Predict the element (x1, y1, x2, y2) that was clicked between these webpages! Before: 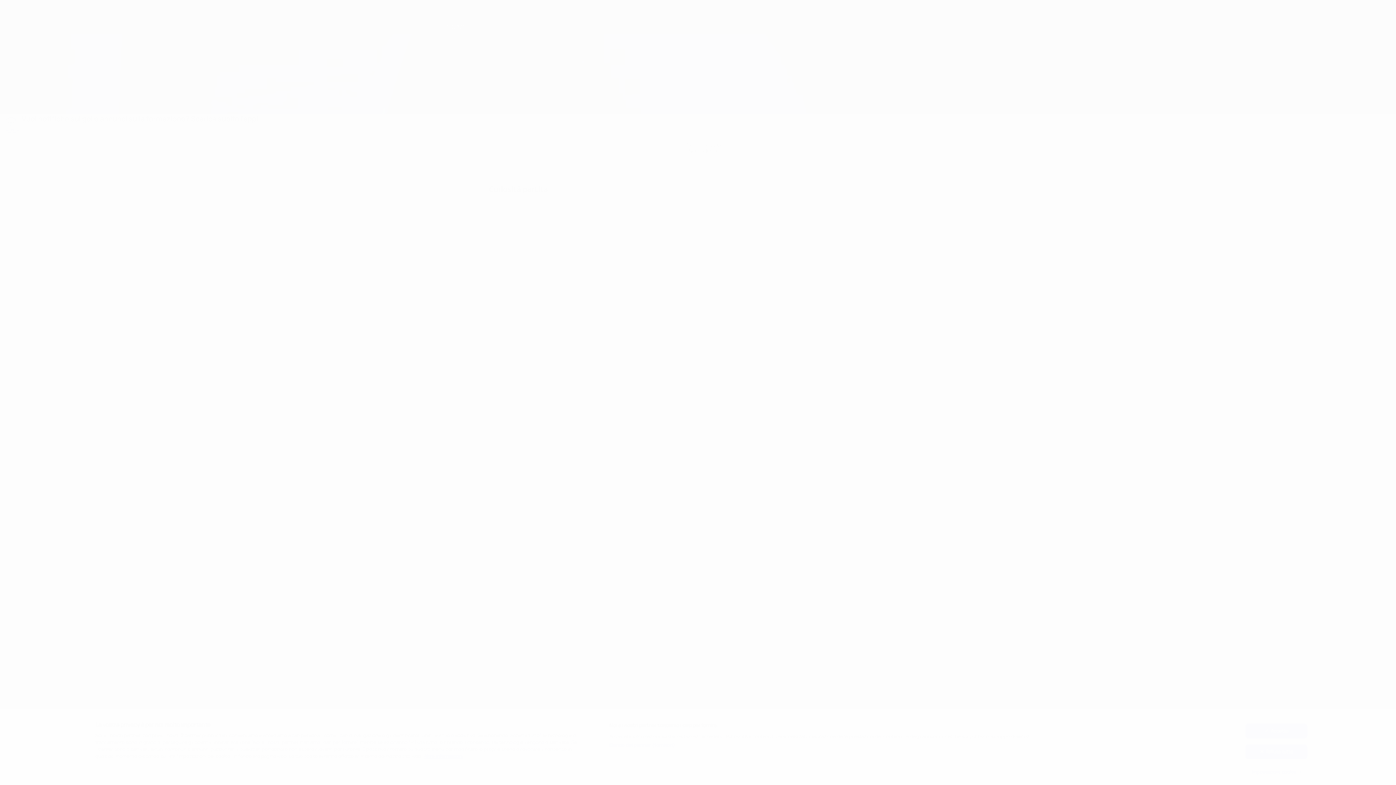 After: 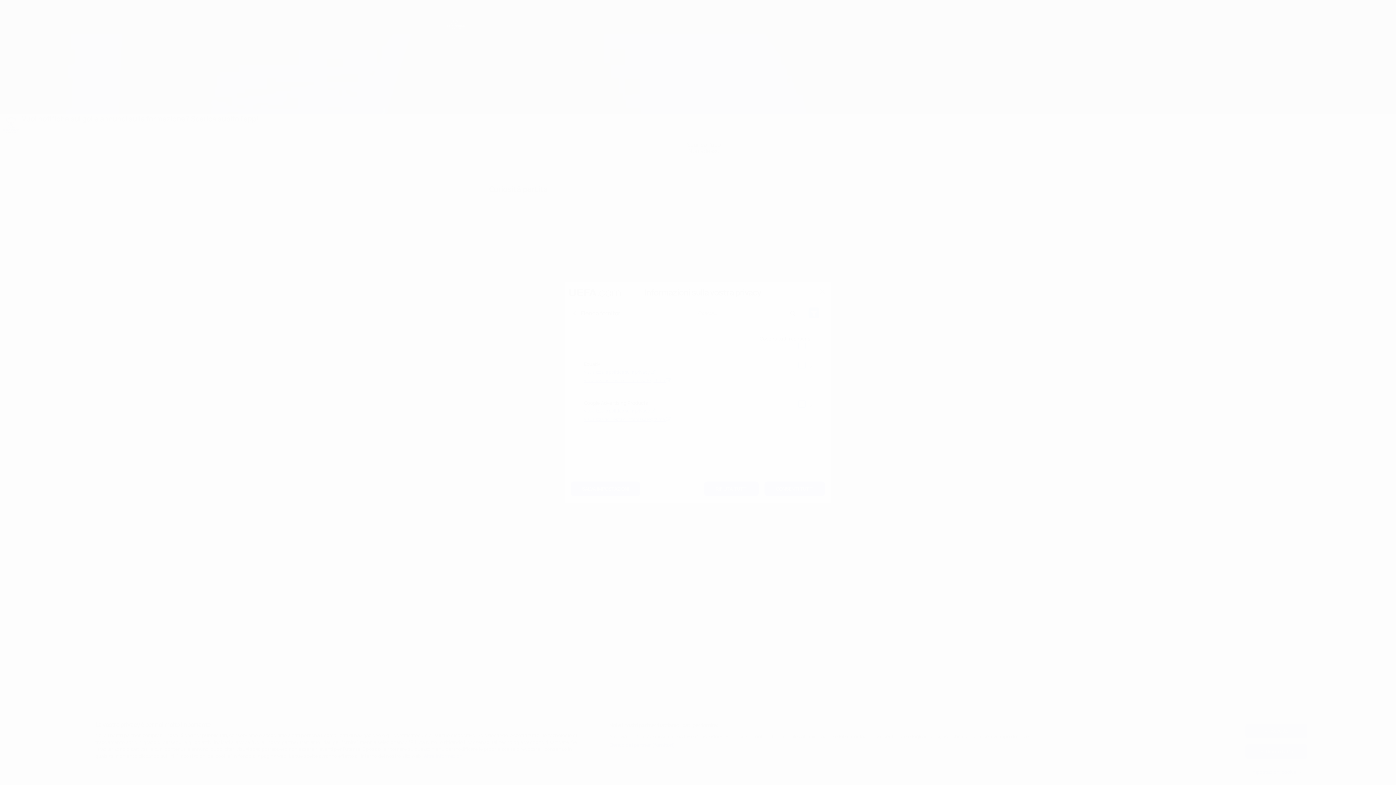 Action: bbox: (609, 745, 675, 752) label: Elenco dei partner (fornitori)